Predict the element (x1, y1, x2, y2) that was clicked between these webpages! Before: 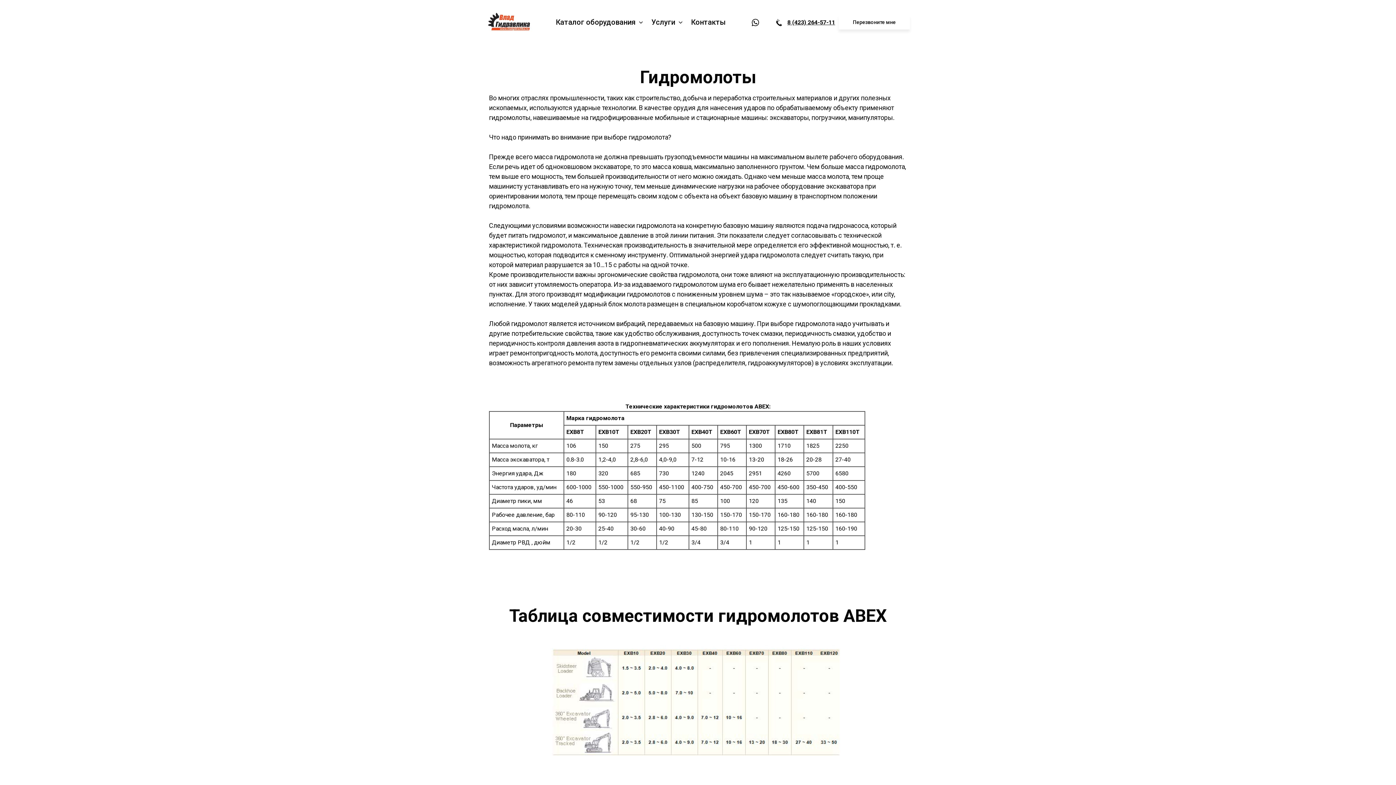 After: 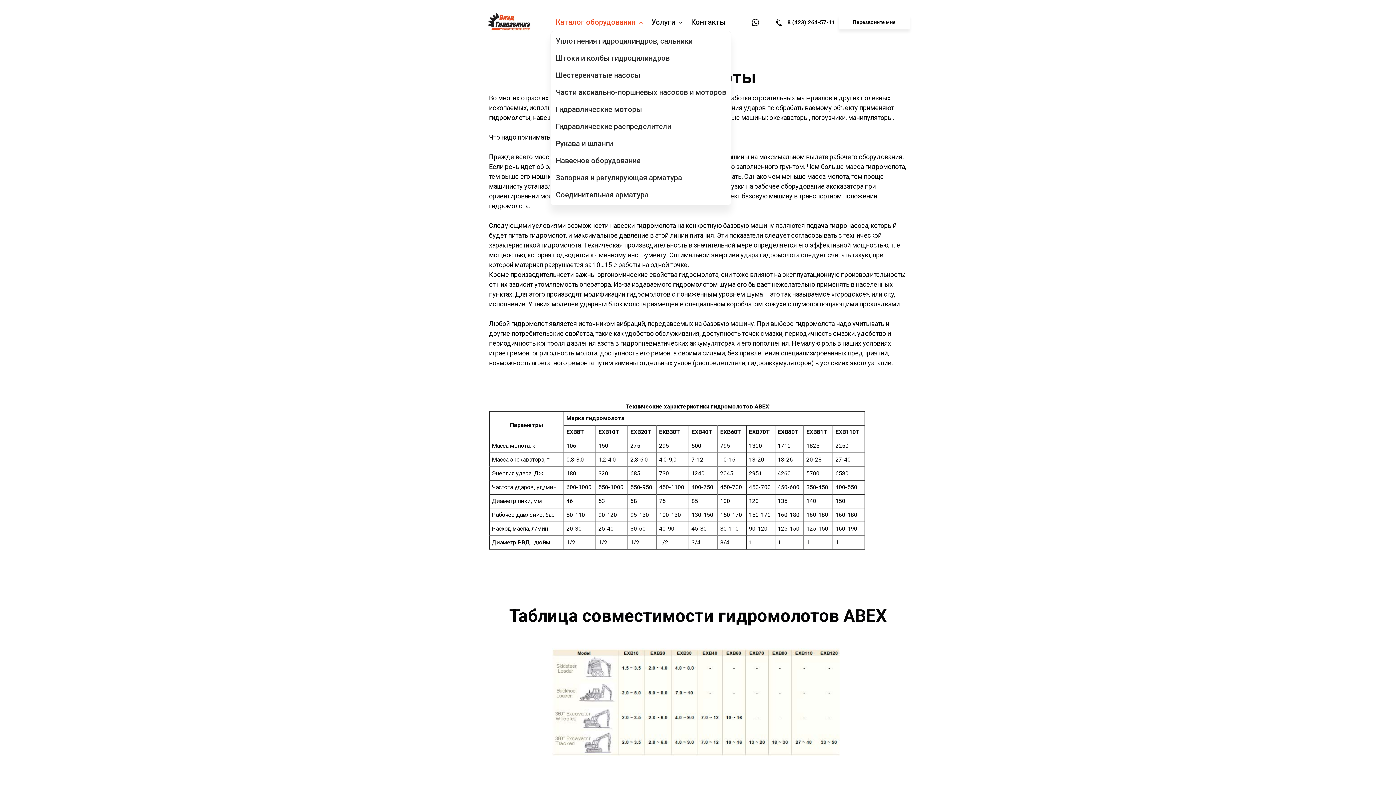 Action: bbox: (556, 15, 642, 29) label: Каталог оборудования